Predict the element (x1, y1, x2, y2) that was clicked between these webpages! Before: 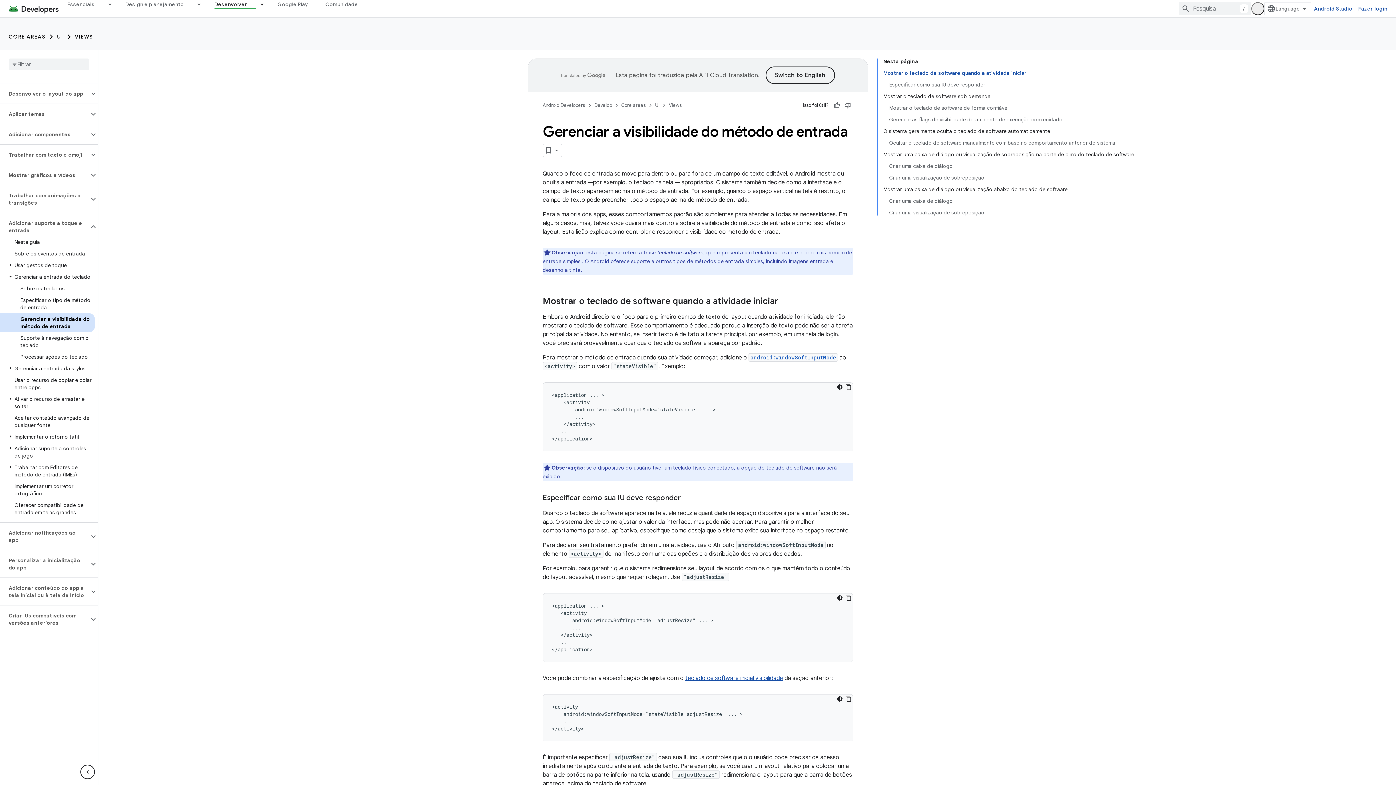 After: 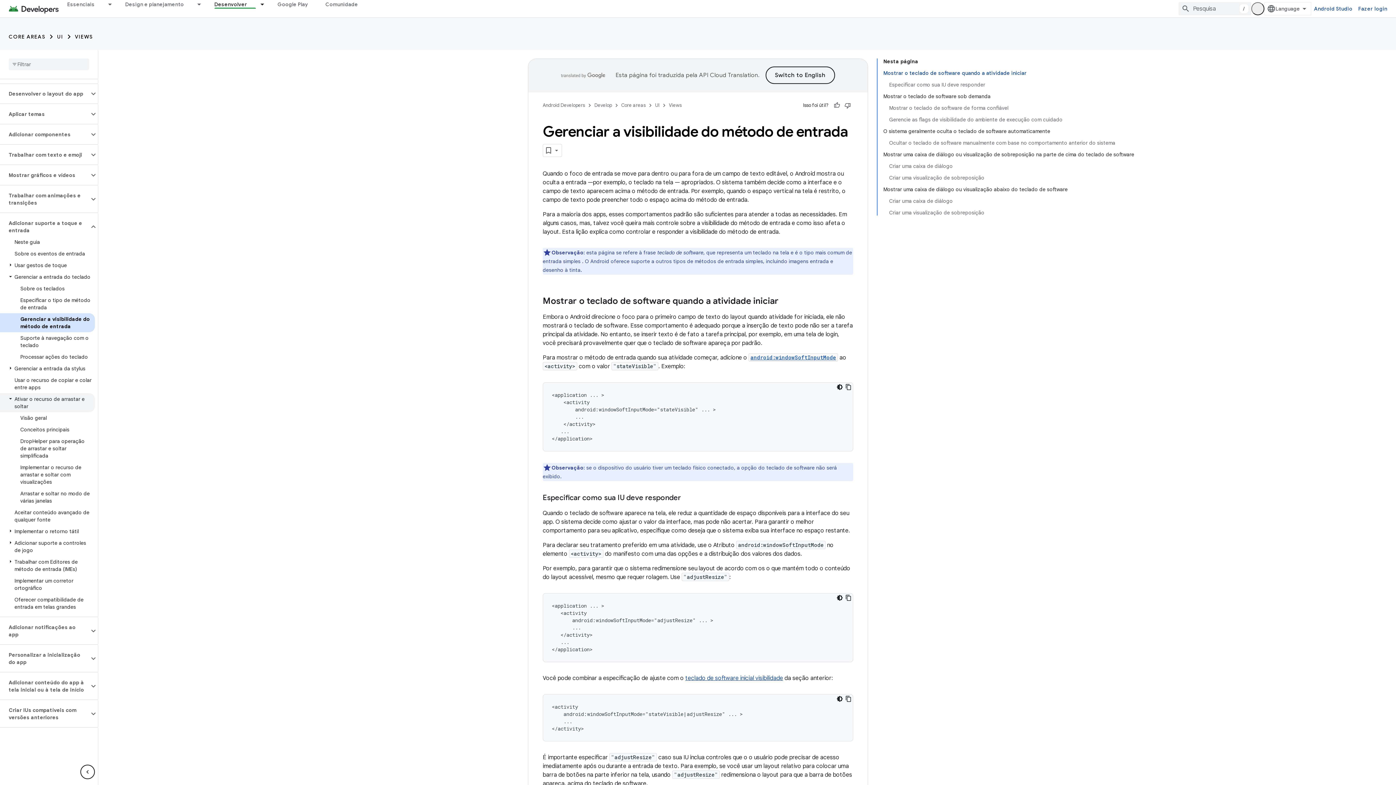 Action: bbox: (0, 393, 94, 412) label: Ativar o recurso de arrastar e soltar